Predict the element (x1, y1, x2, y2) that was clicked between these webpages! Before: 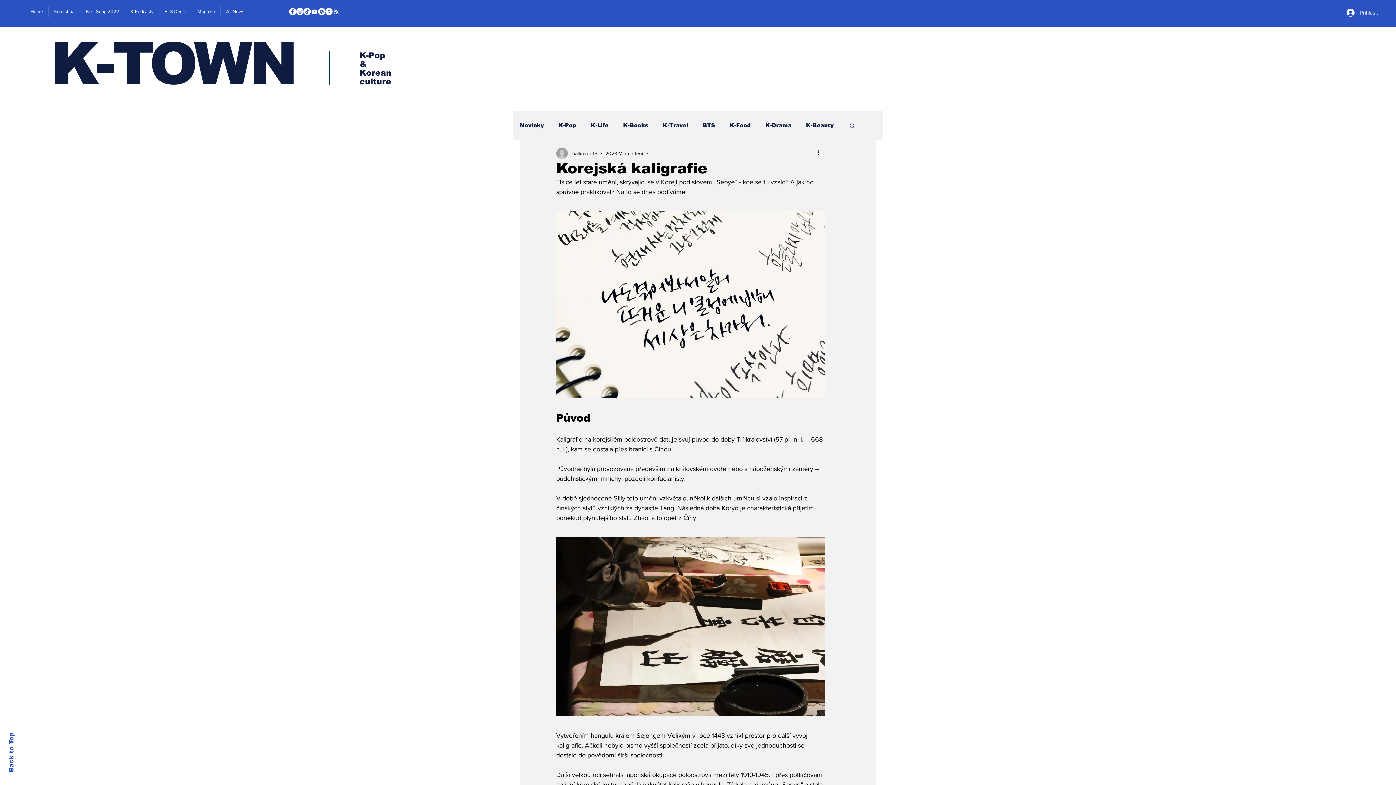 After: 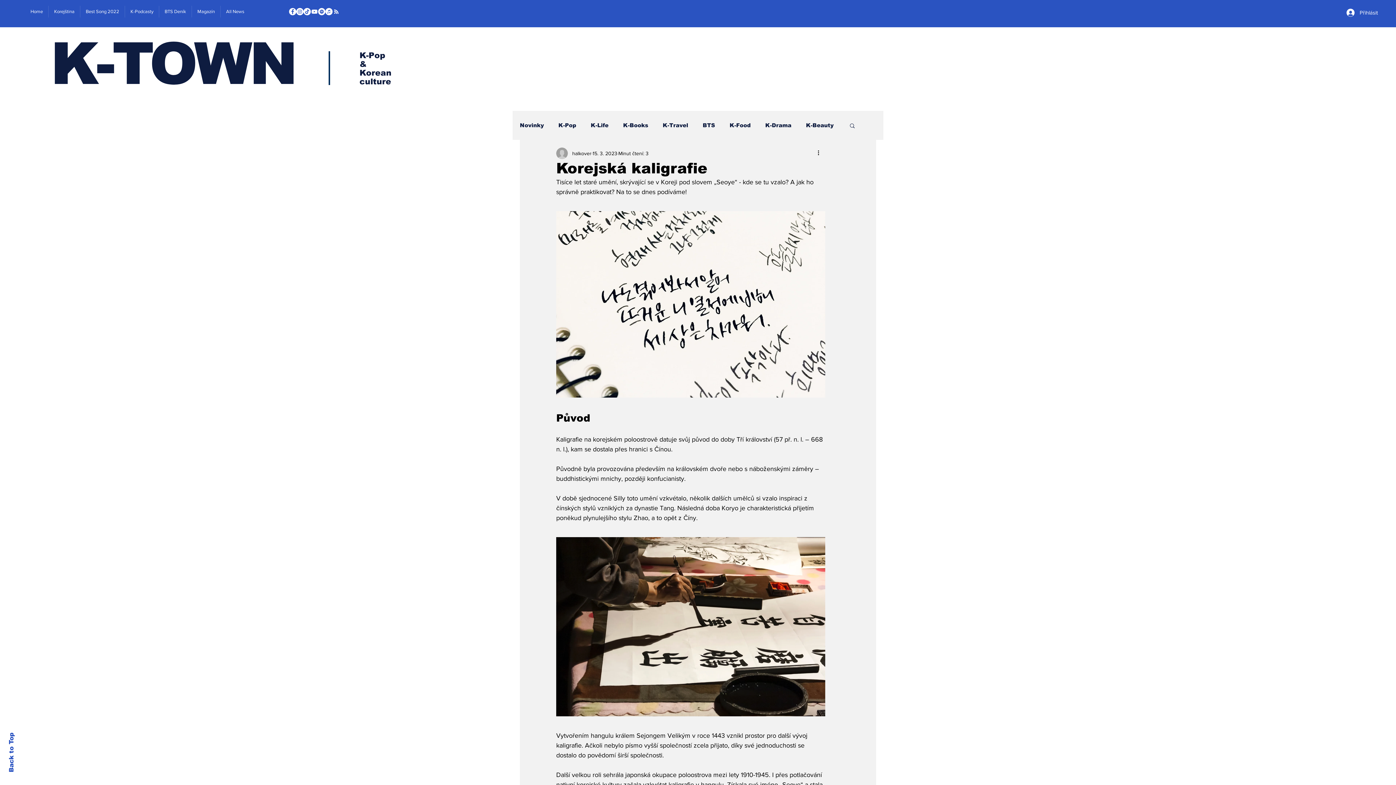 Action: label: Spotify bbox: (318, 8, 325, 15)